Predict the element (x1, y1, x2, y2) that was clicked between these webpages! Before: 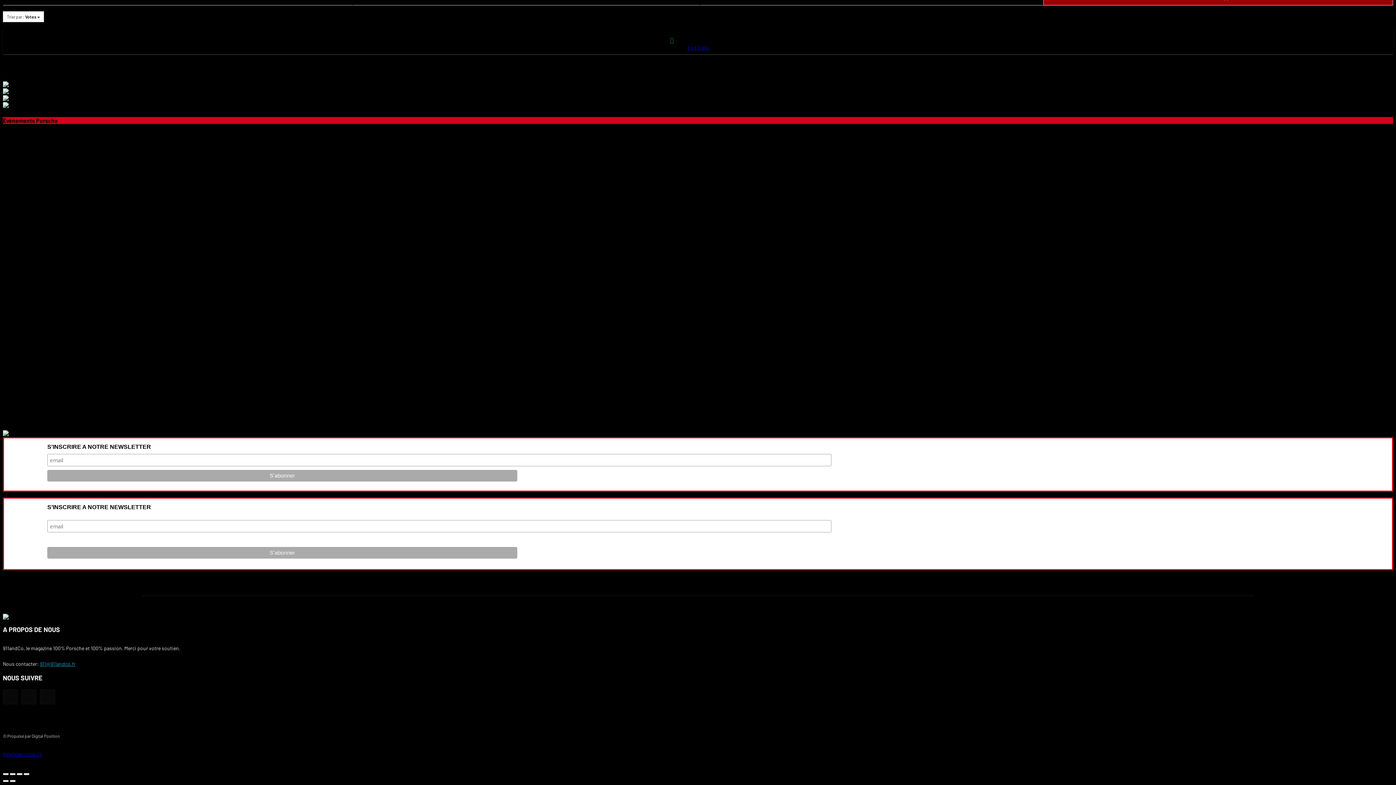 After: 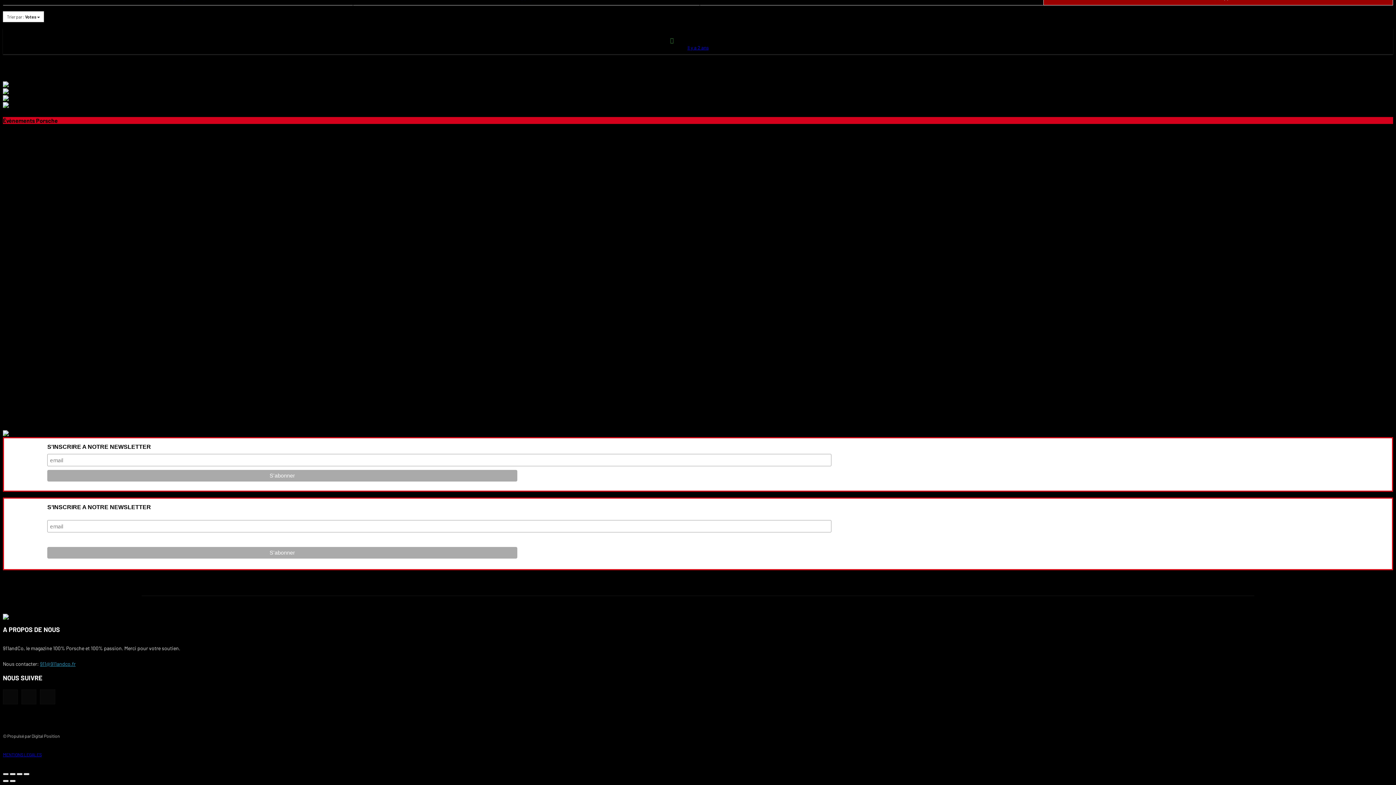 Action: bbox: (2, 773, 8, 775)